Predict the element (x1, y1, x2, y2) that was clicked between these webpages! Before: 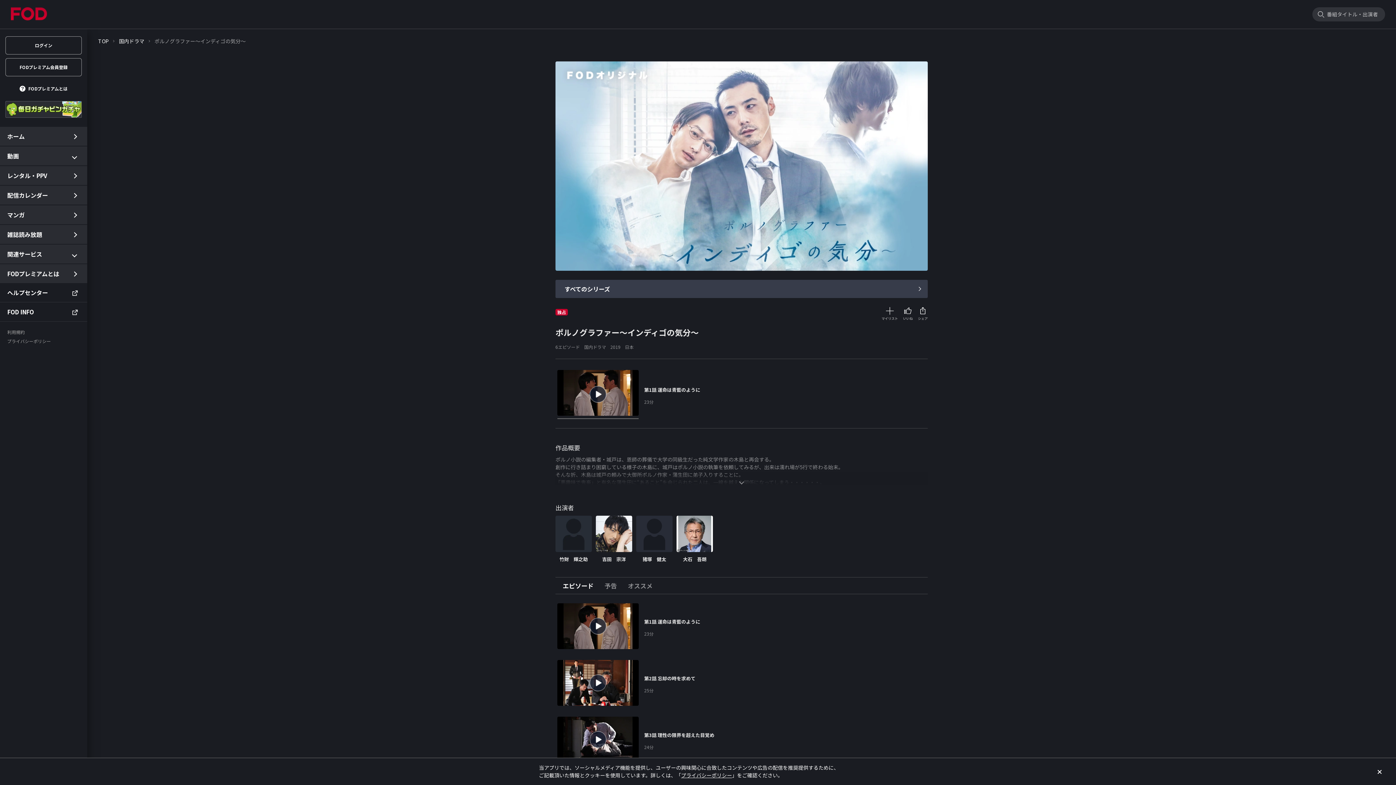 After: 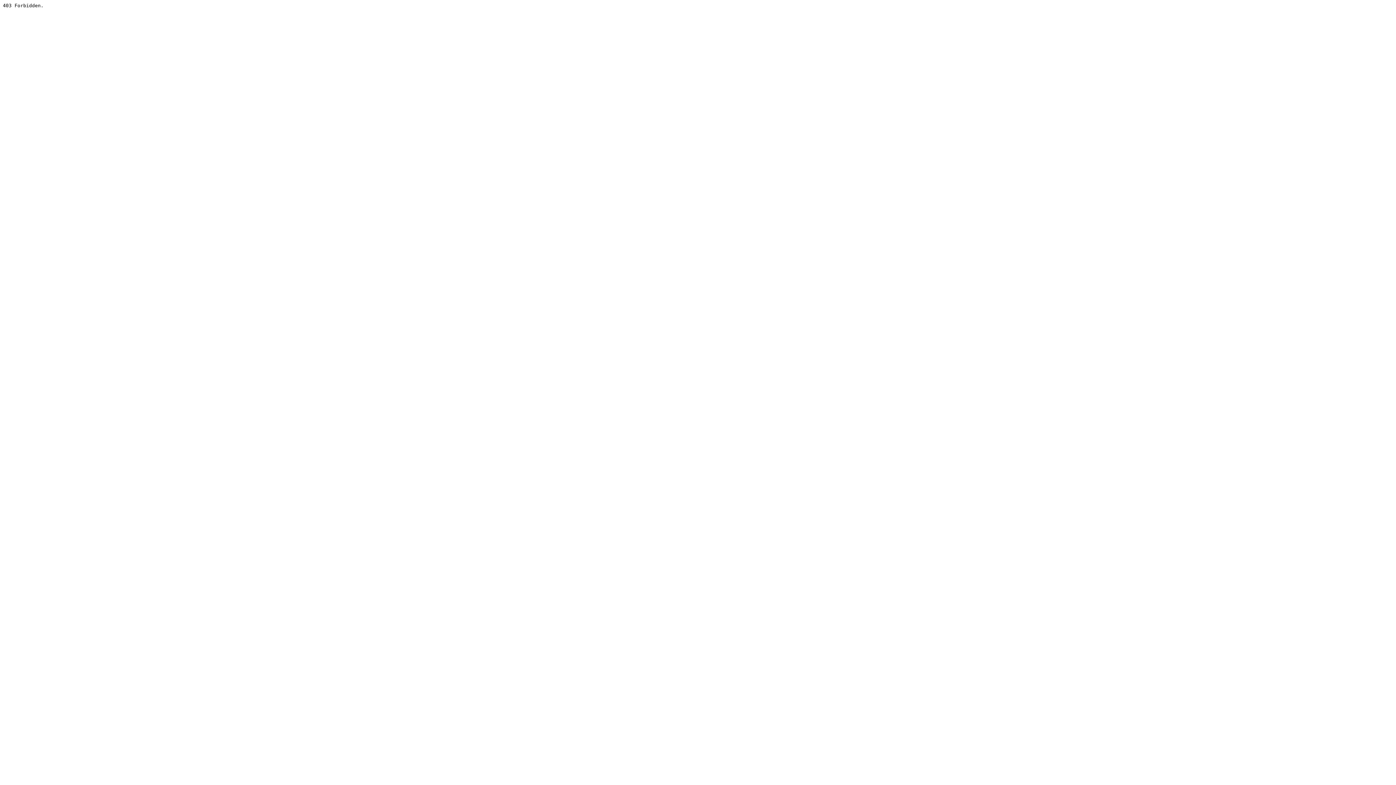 Action: bbox: (5, 110, 81, 119)